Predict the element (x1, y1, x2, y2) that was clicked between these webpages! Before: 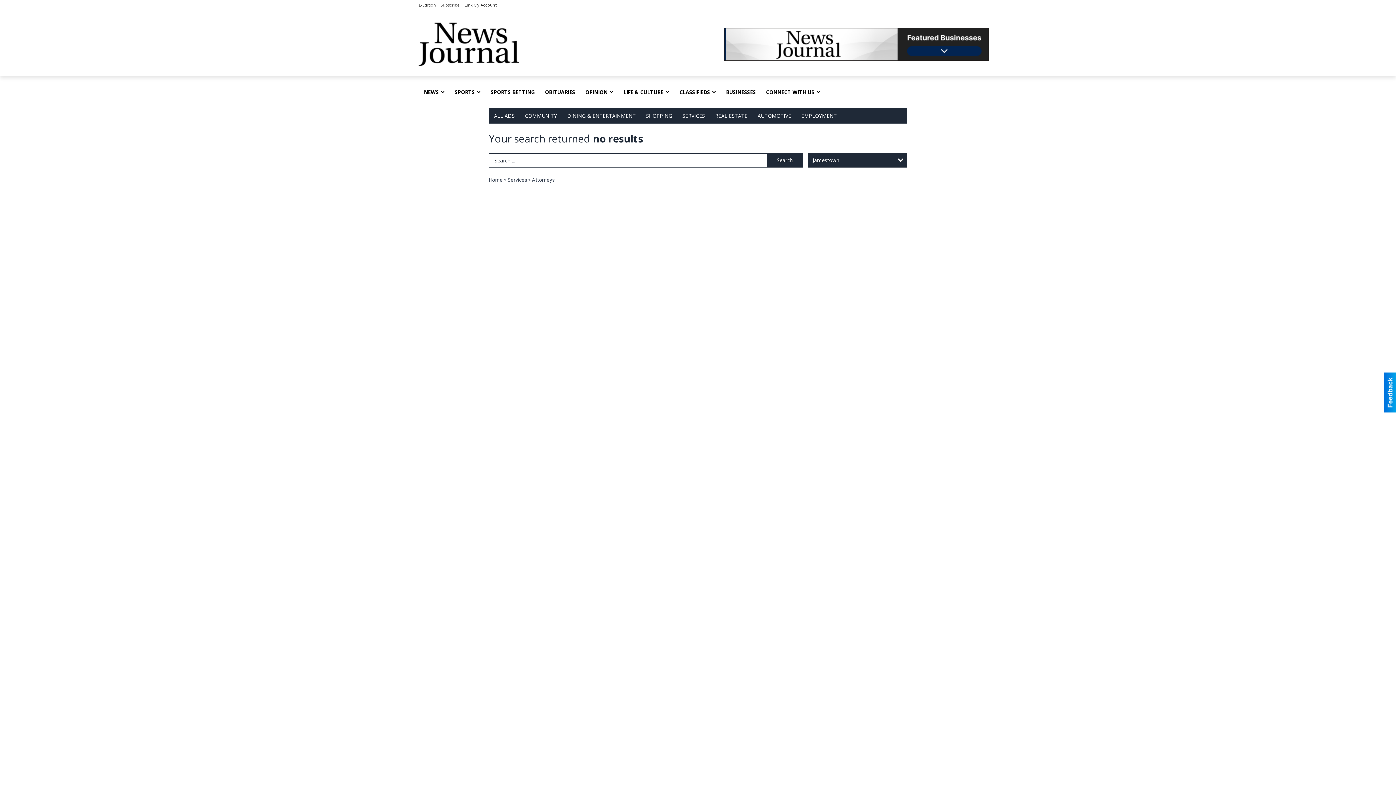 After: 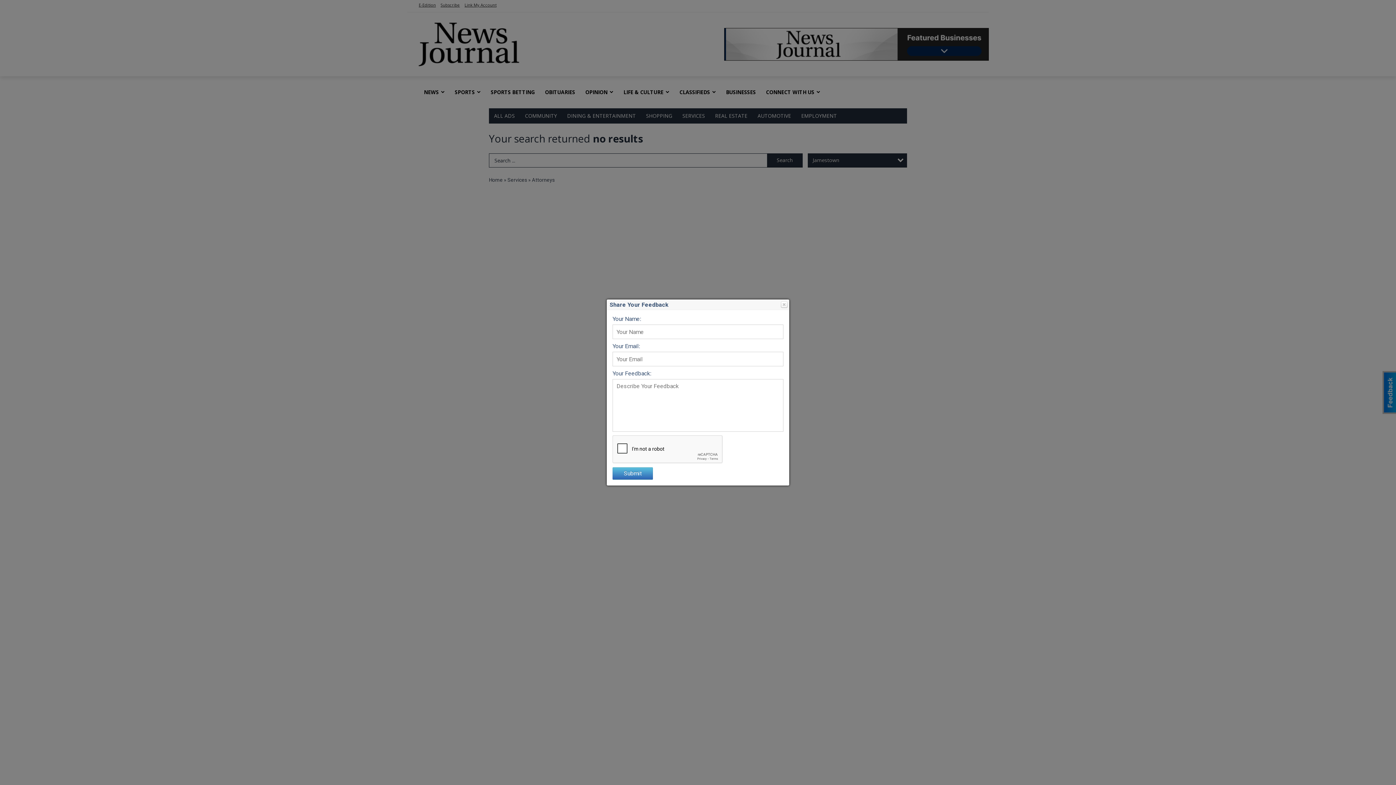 Action: bbox: (1384, 372, 1396, 412)